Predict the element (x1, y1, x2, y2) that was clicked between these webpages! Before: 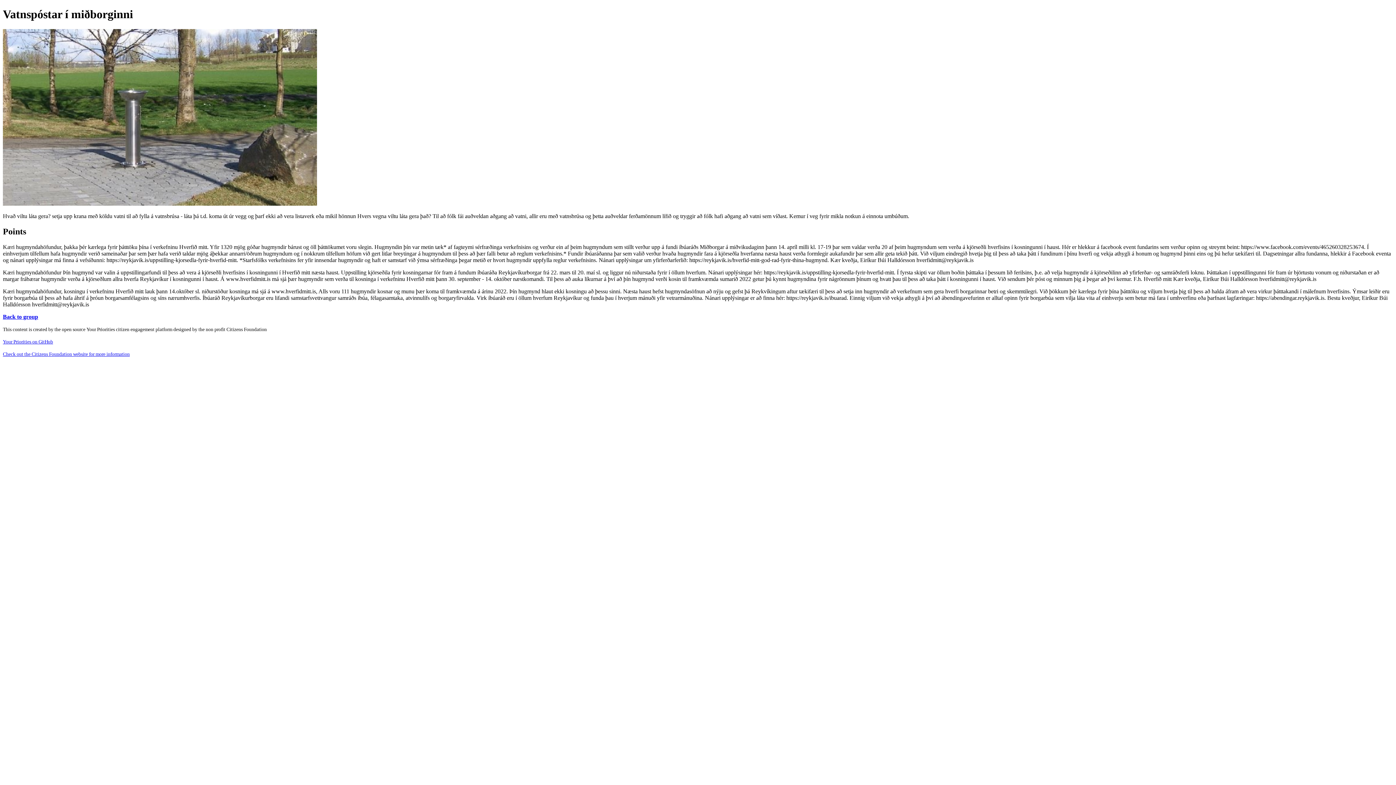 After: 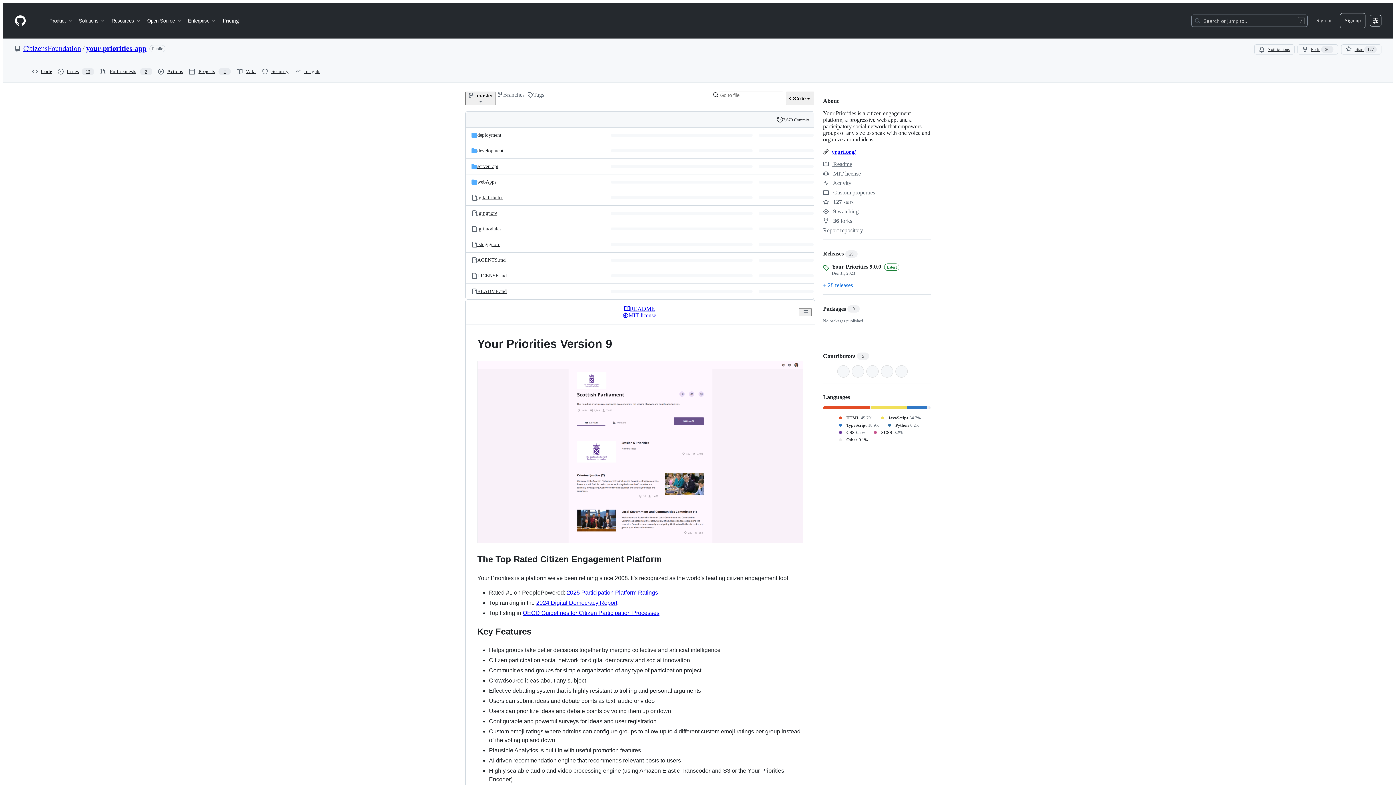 Action: label: Your Priorities on GitHub bbox: (2, 339, 53, 344)